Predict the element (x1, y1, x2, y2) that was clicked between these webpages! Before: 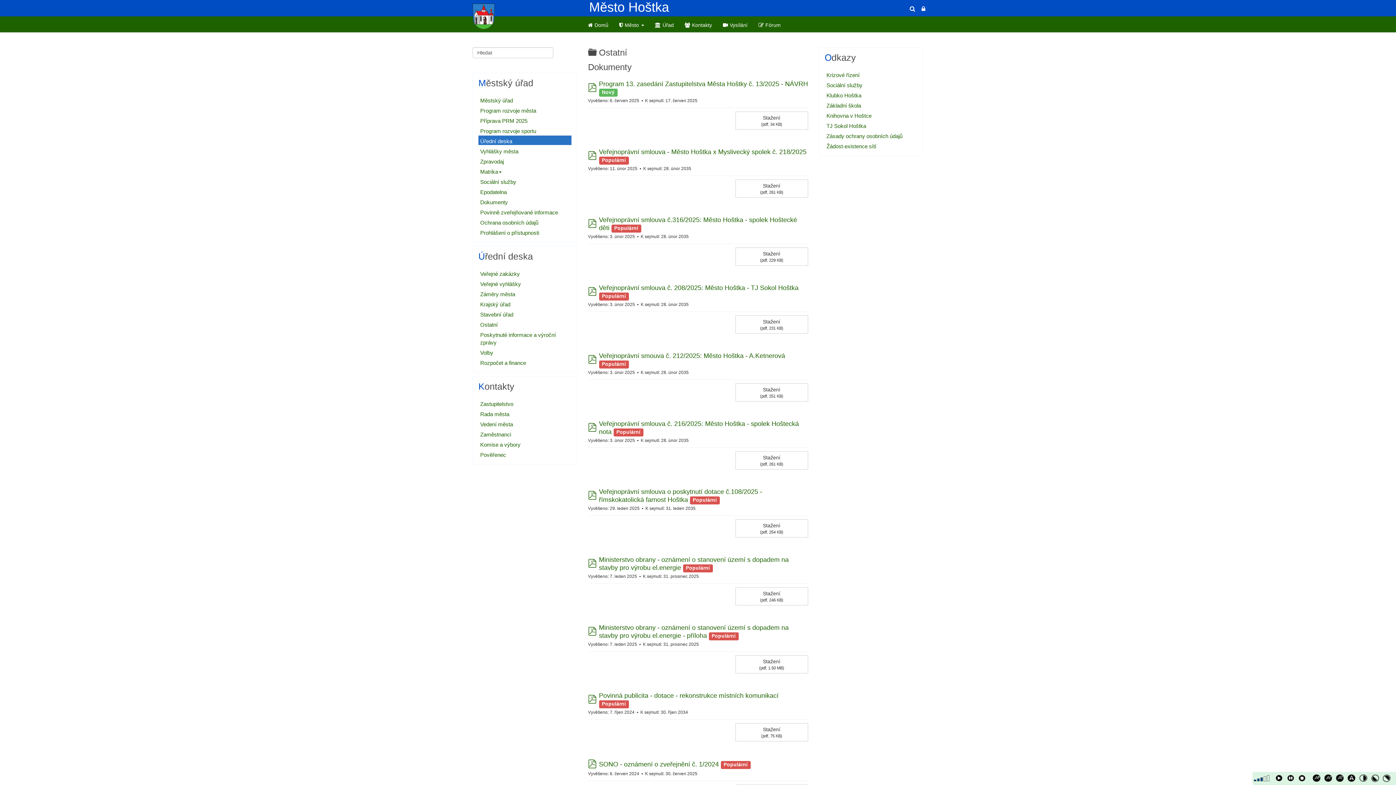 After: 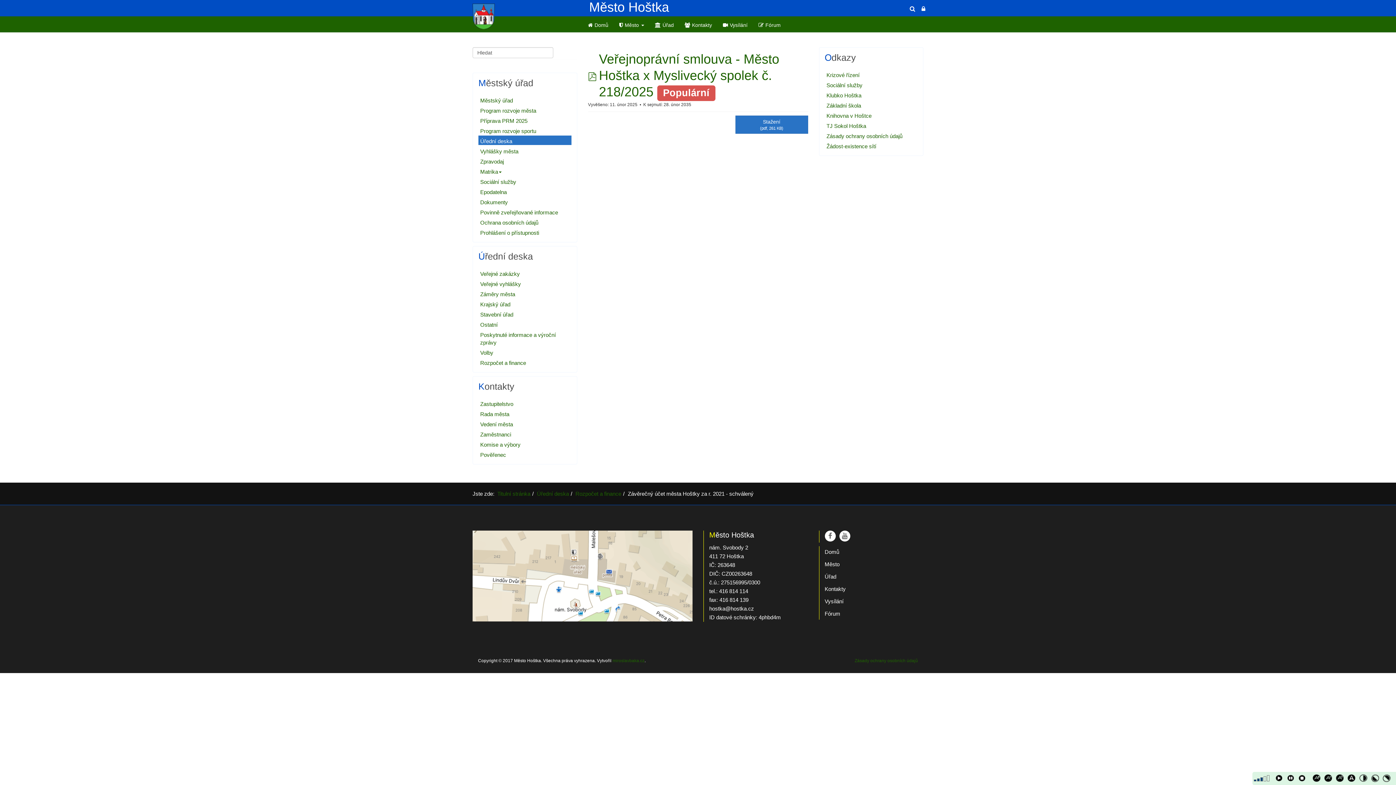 Action: label: Veřejnoprávní smlouva - Město Hoštka x Myslivecký spolek č. 218/2025 bbox: (599, 148, 806, 155)